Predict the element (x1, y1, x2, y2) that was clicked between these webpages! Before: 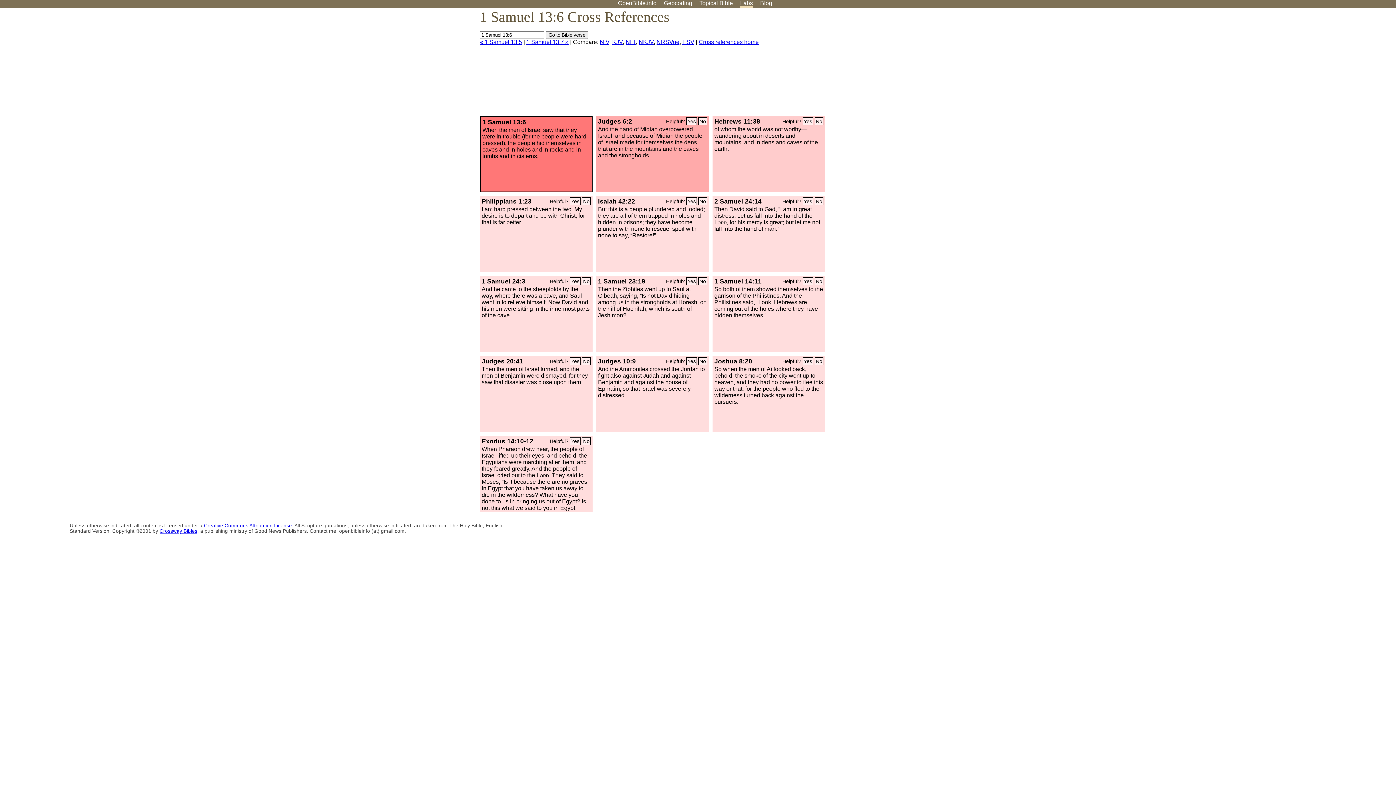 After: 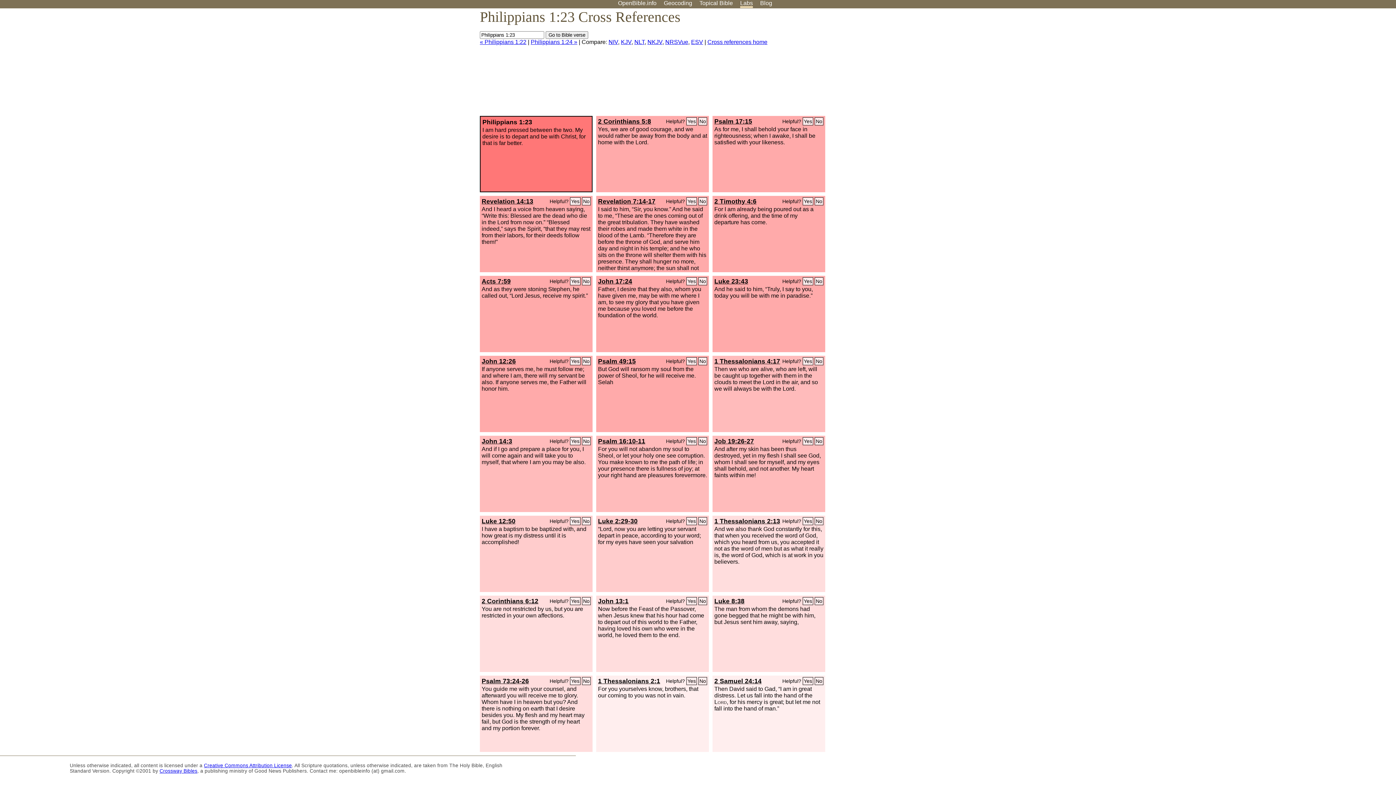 Action: bbox: (481, 197, 531, 205) label: Philippians 1:23